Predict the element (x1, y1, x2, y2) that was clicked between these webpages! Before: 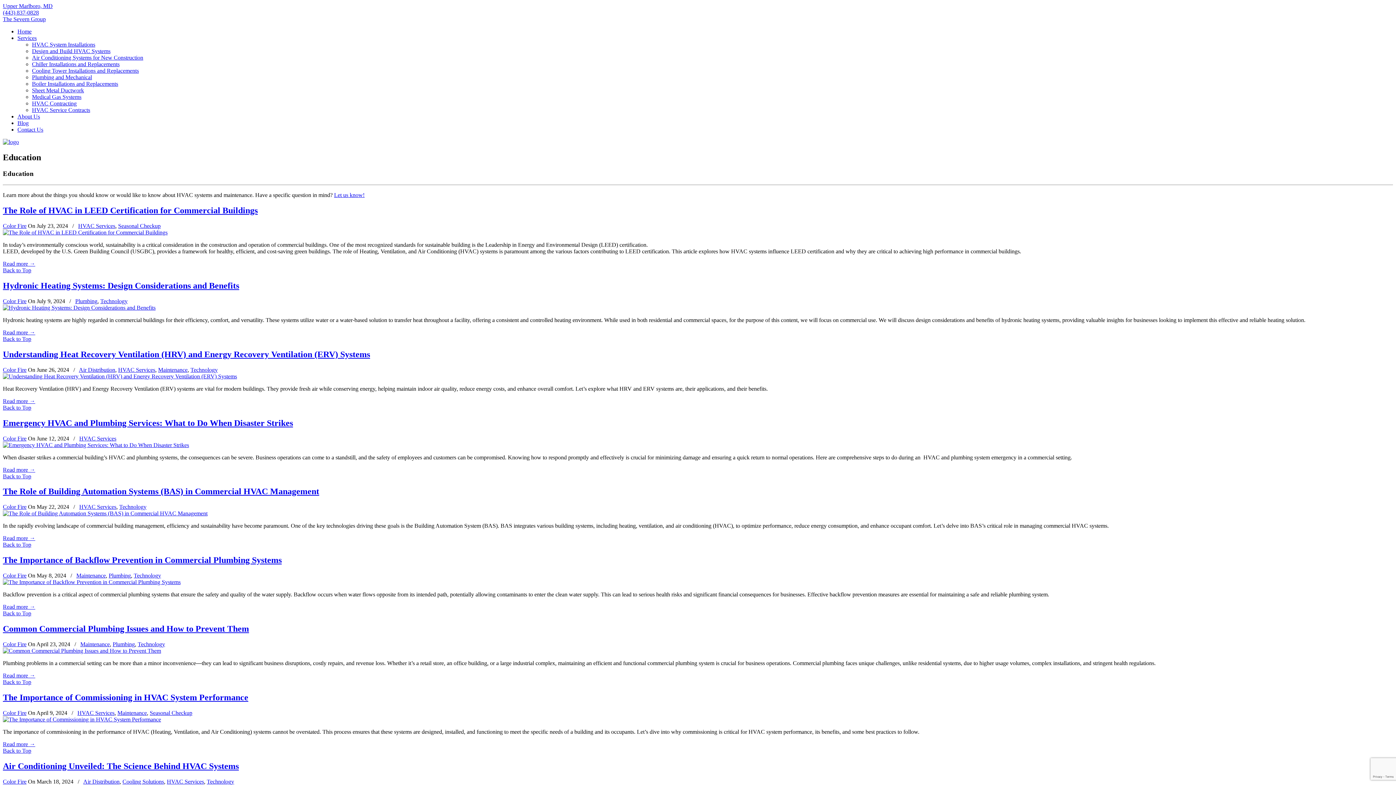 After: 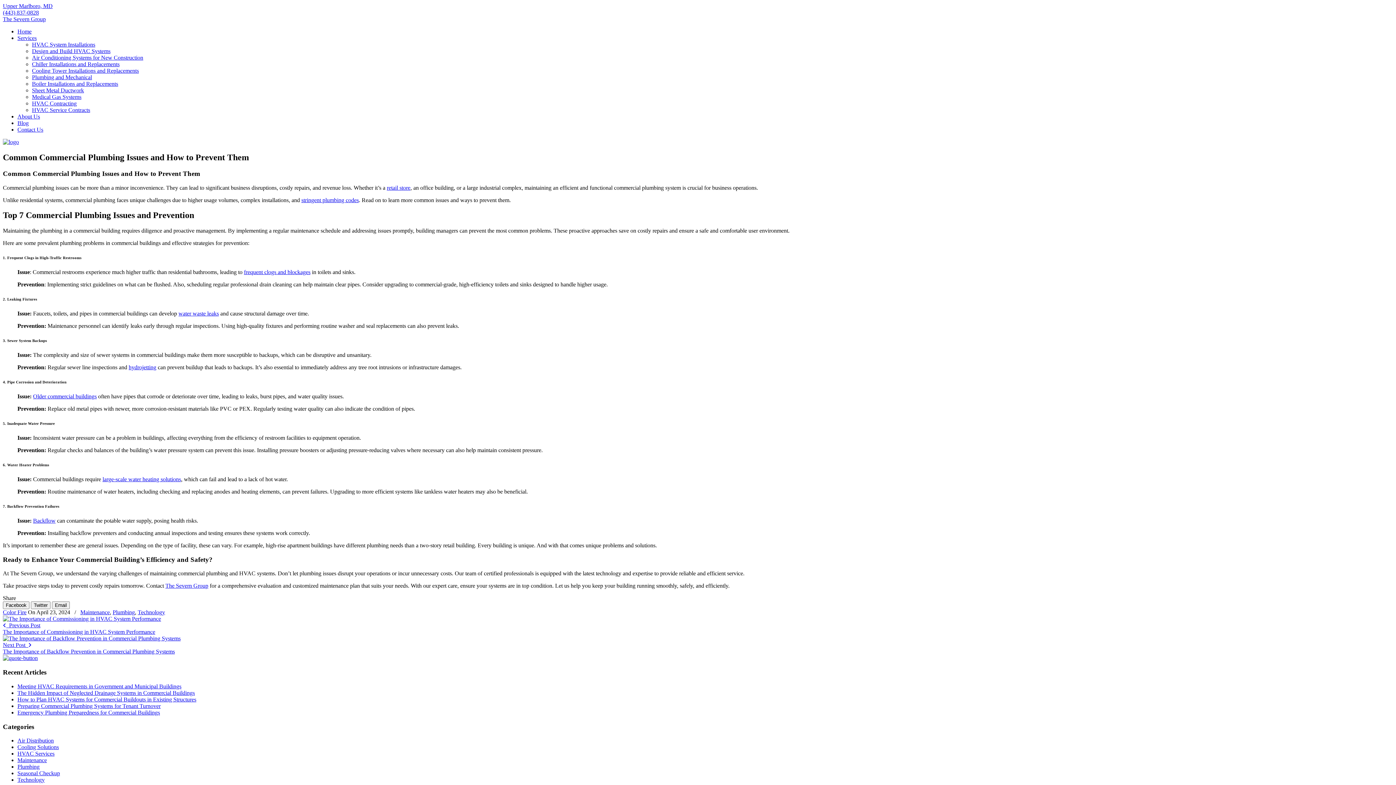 Action: bbox: (2, 672, 35, 678) label: Read more →